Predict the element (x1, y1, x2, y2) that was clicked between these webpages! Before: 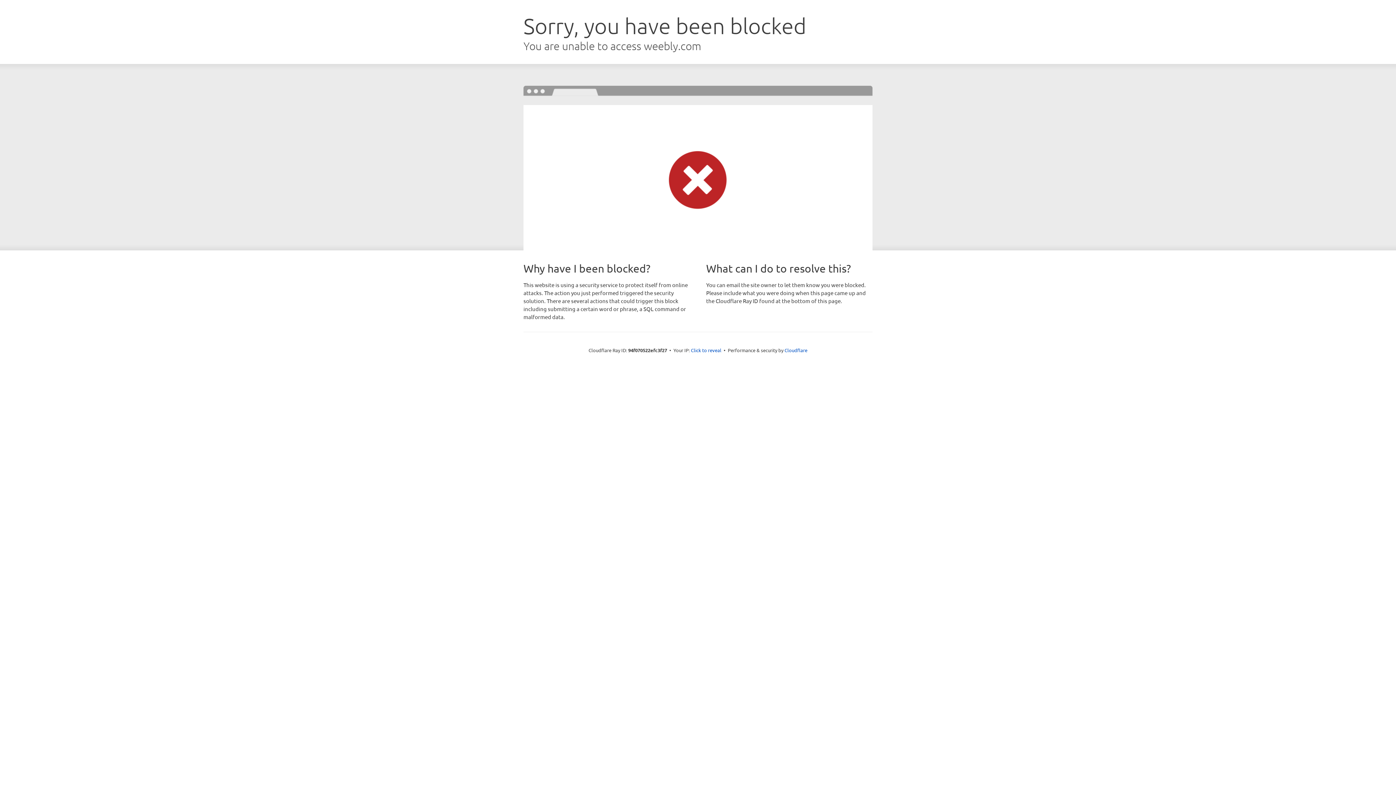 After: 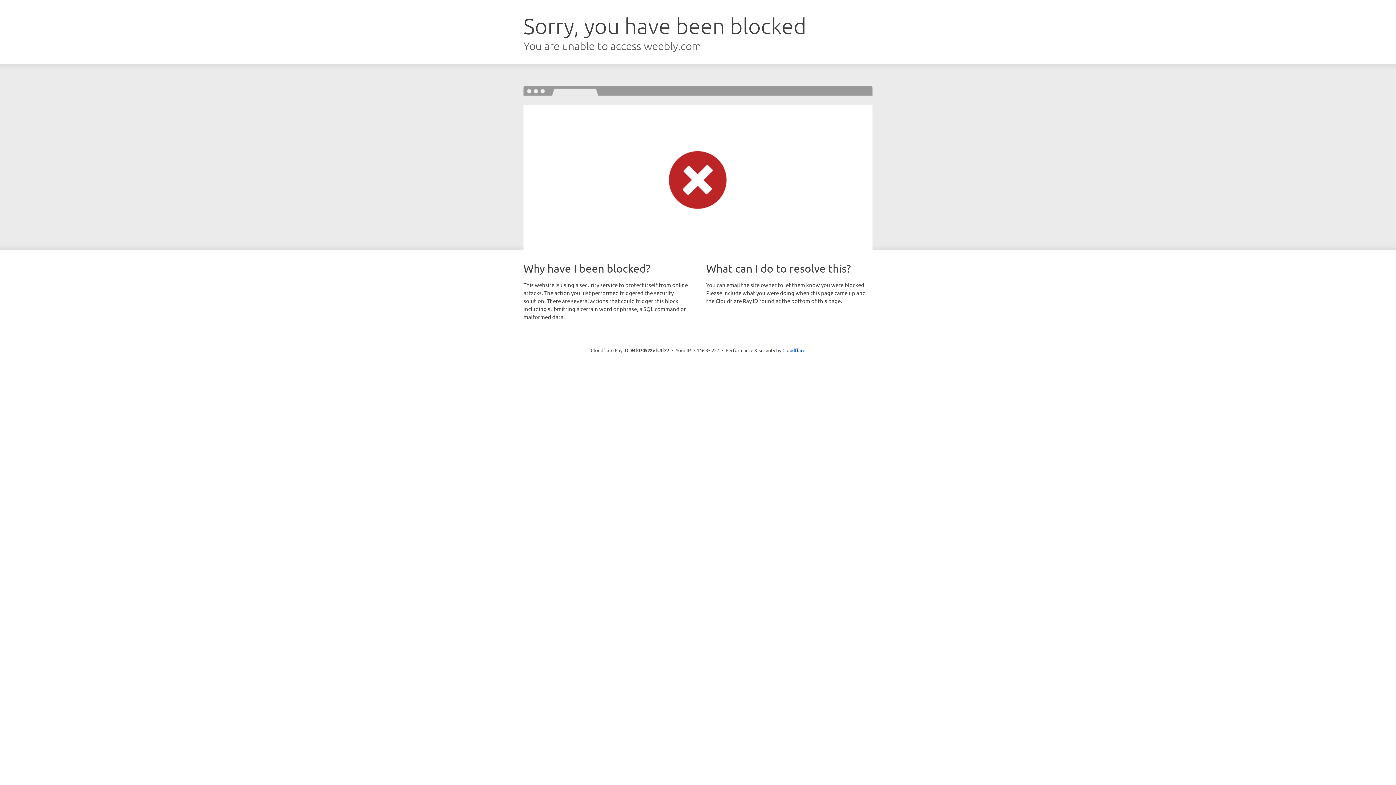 Action: label: Click to reveal bbox: (691, 346, 721, 353)